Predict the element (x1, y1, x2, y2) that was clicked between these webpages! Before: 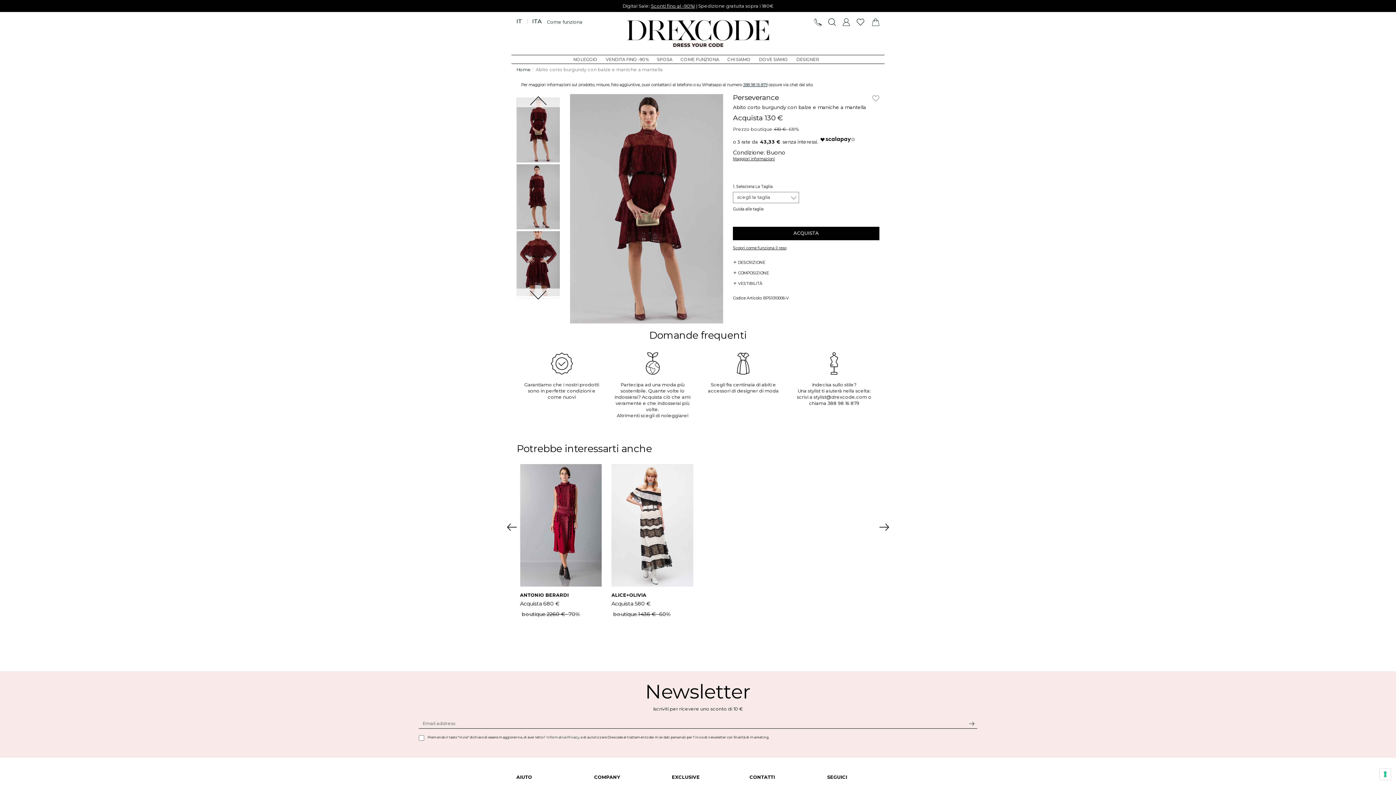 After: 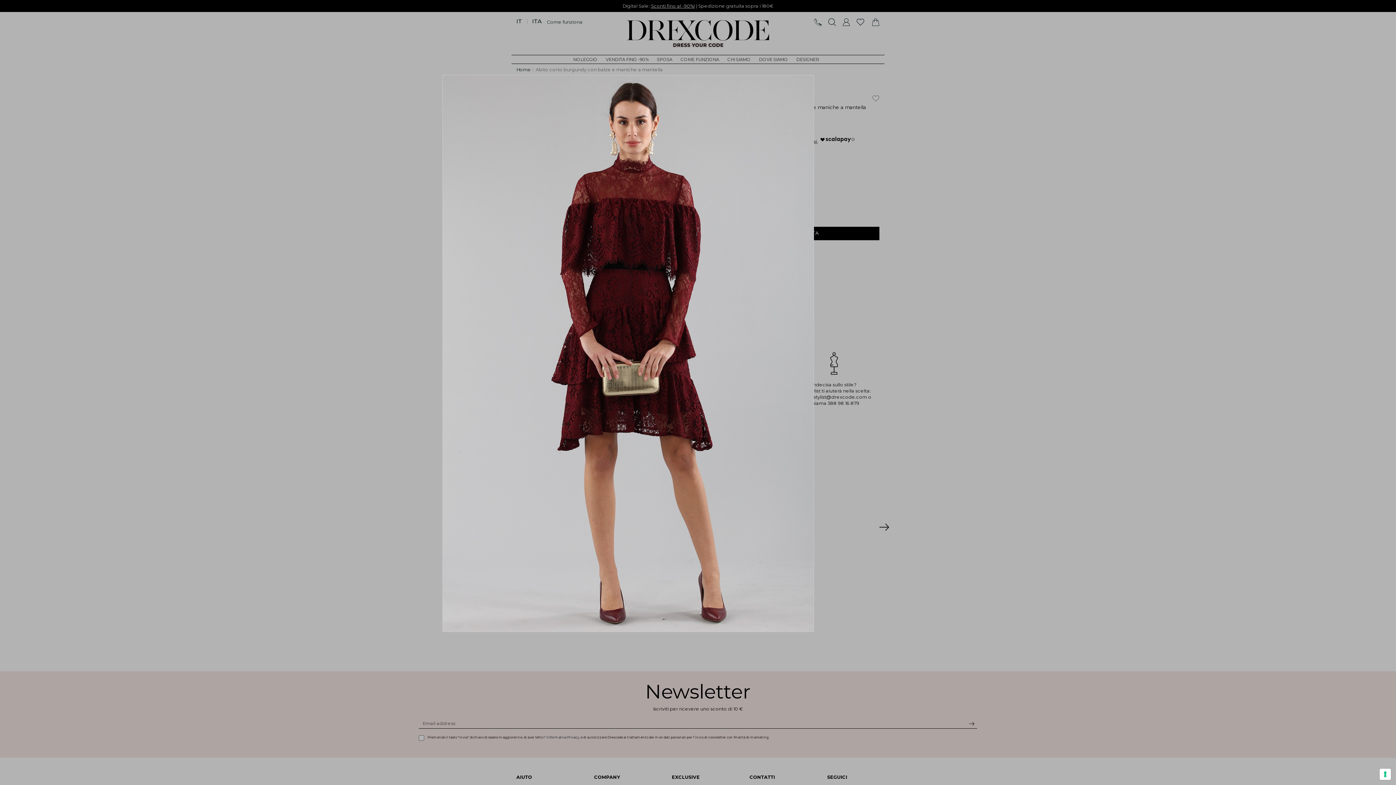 Action: bbox: (633, 104, 803, 359)